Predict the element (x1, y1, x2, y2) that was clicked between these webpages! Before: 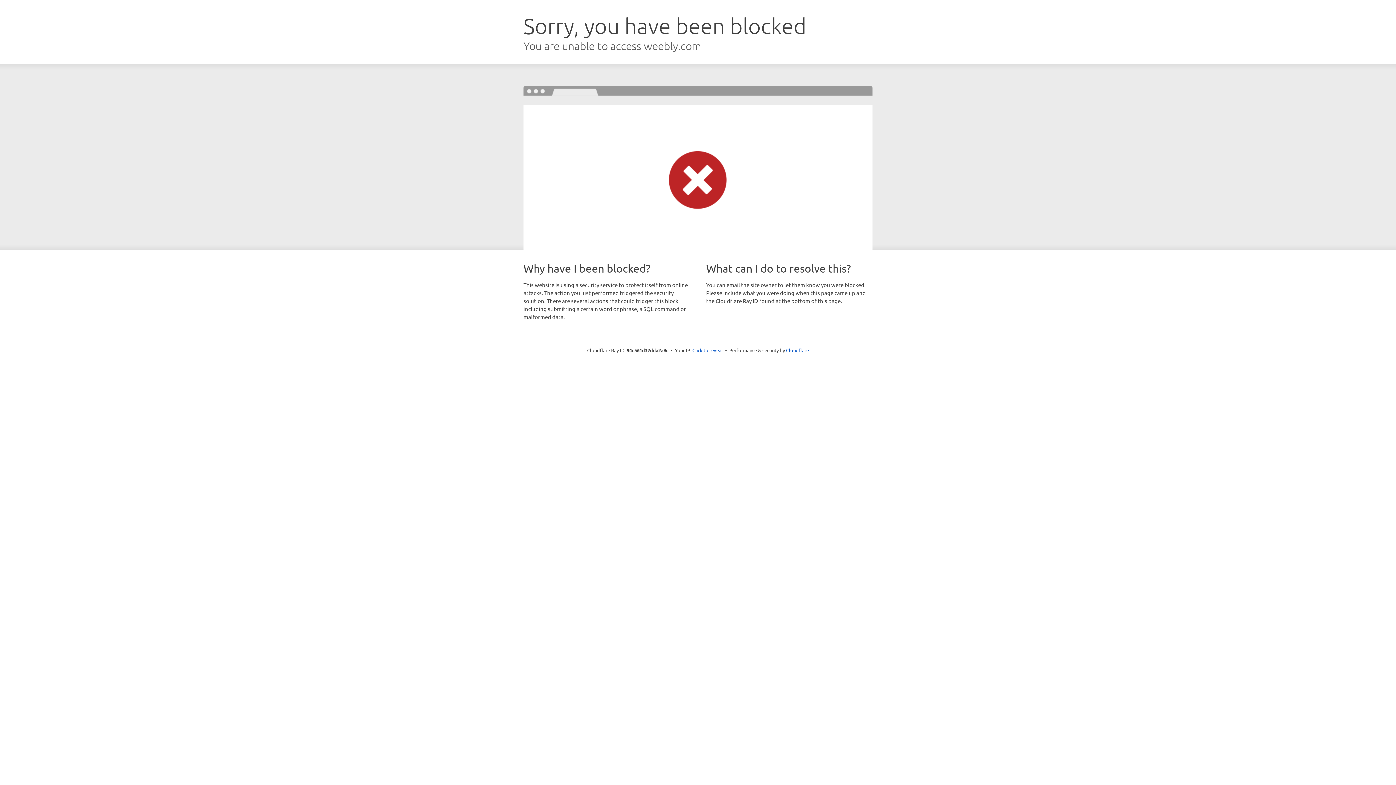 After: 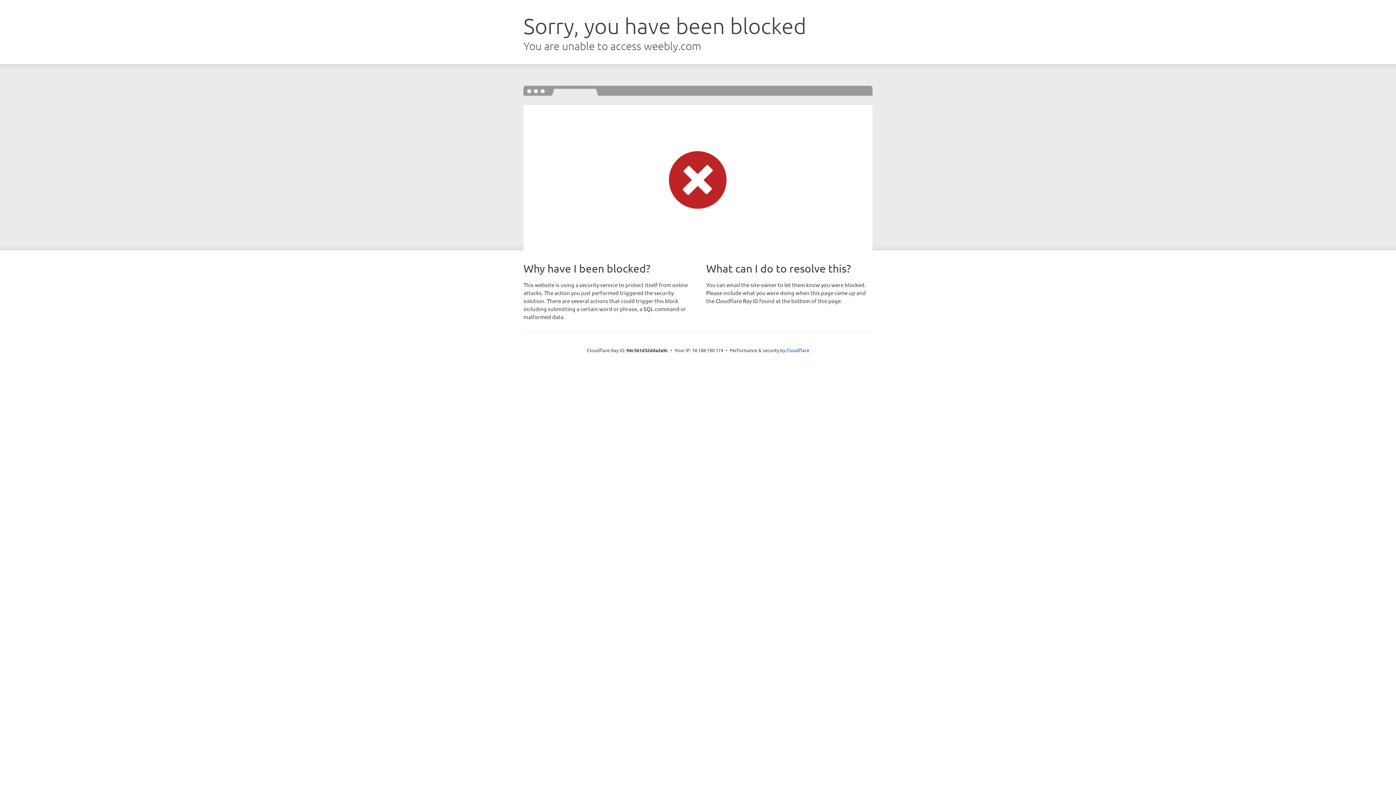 Action: bbox: (692, 346, 723, 353) label: Click to reveal